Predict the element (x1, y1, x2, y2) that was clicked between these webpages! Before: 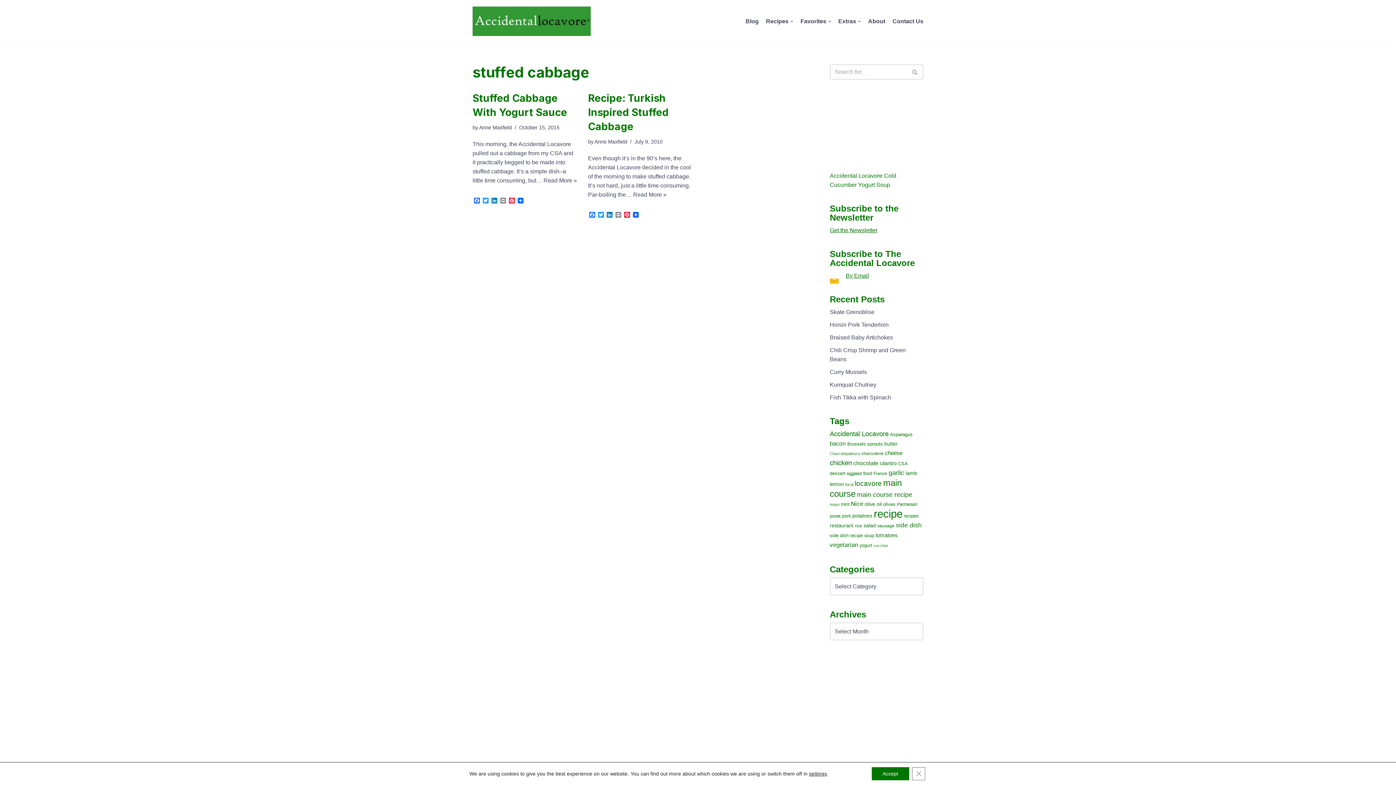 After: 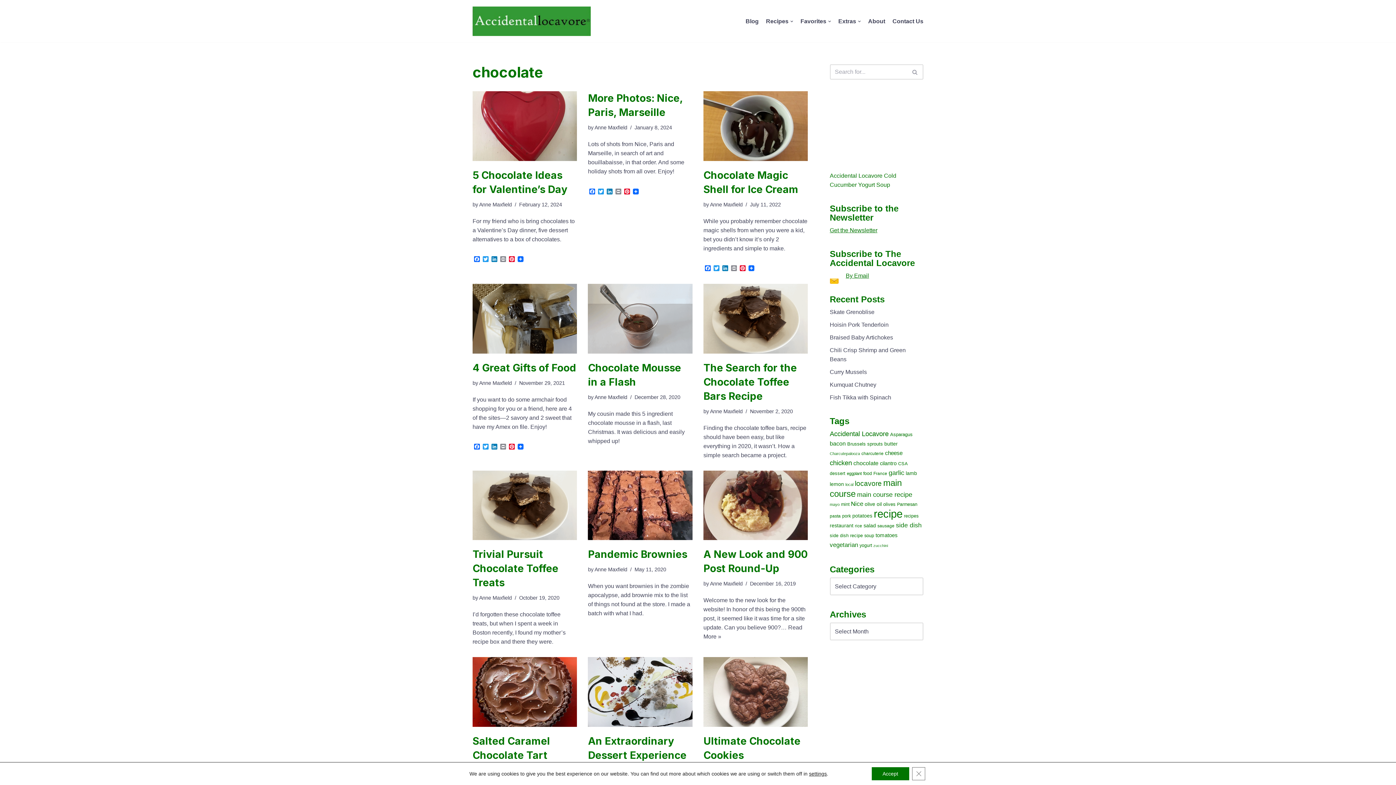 Action: label: chocolate (36 items) bbox: (853, 460, 878, 466)